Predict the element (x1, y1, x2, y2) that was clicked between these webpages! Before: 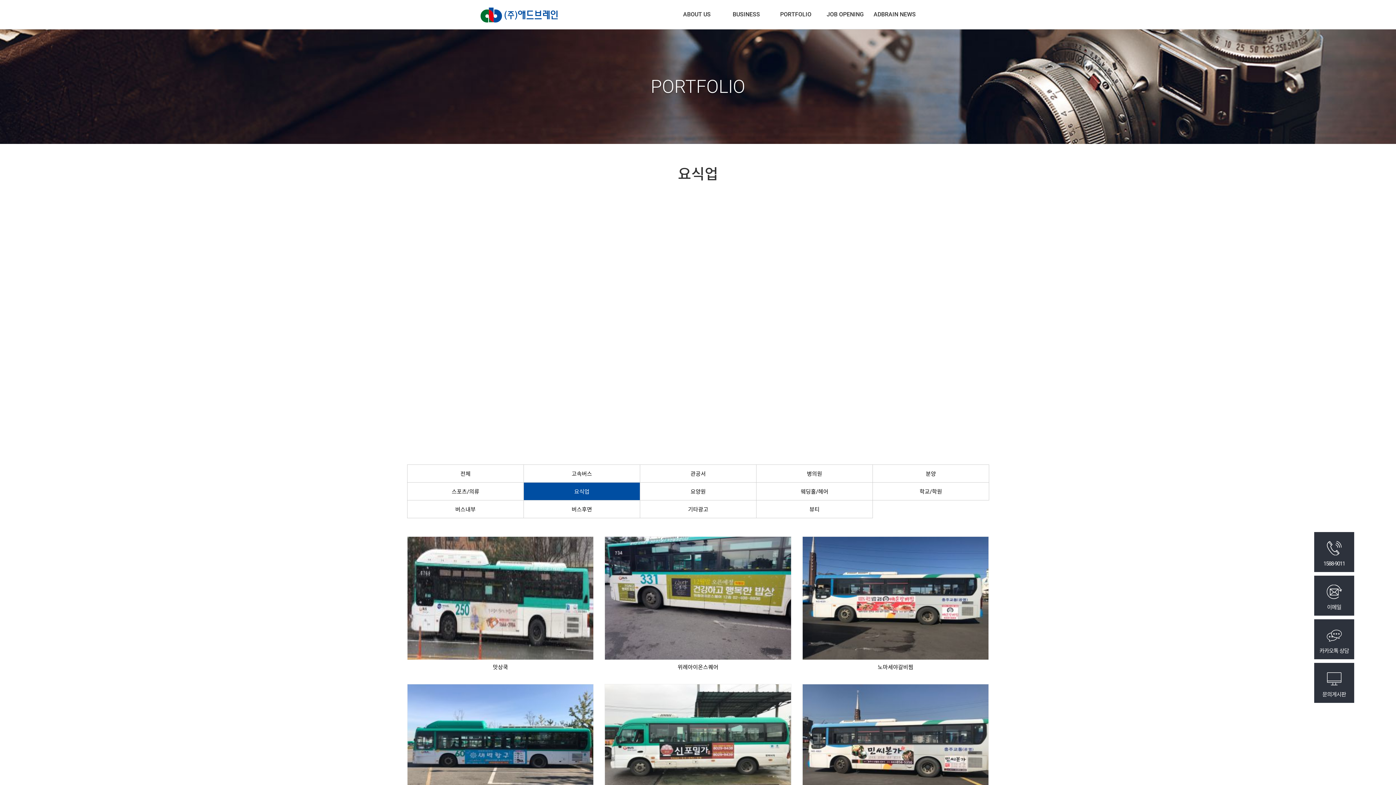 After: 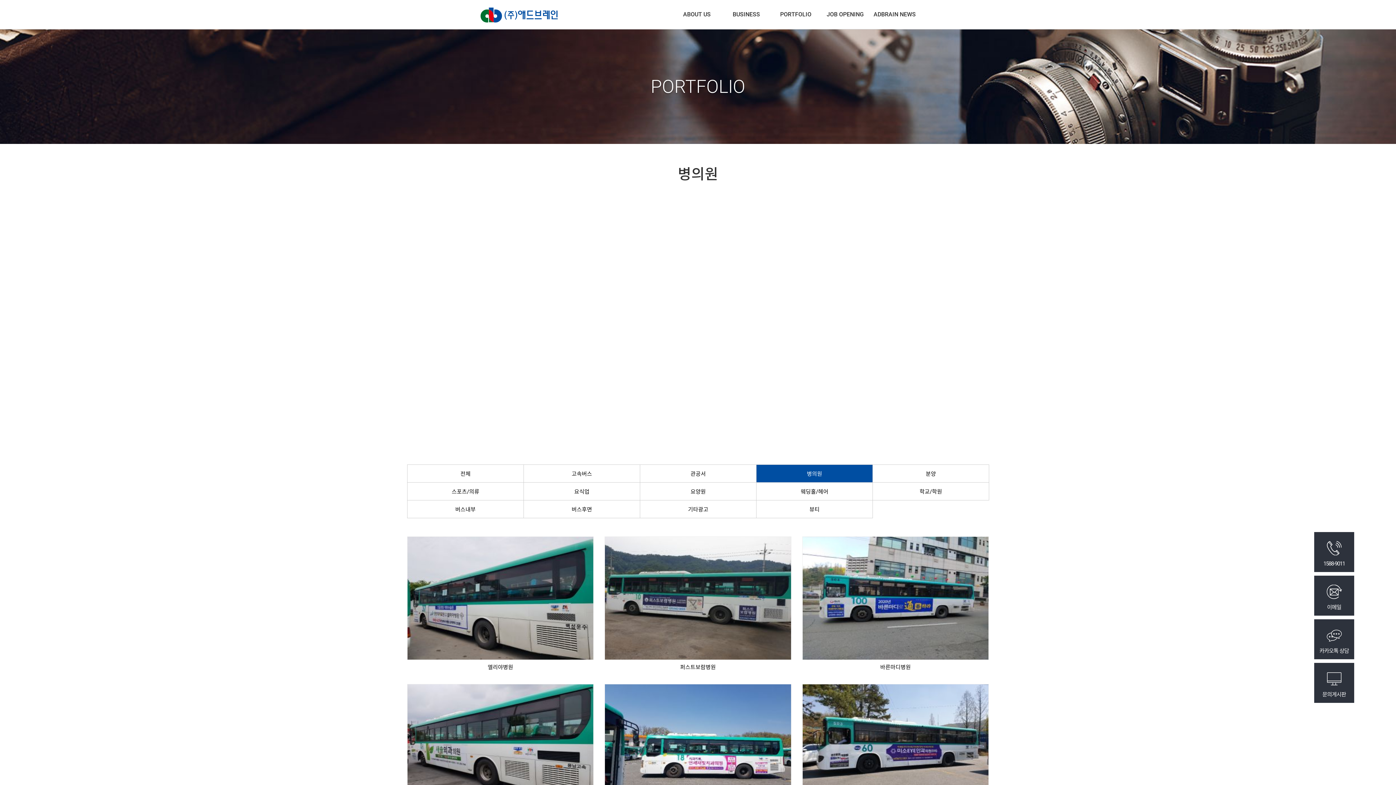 Action: bbox: (756, 464, 873, 482) label: 병의원